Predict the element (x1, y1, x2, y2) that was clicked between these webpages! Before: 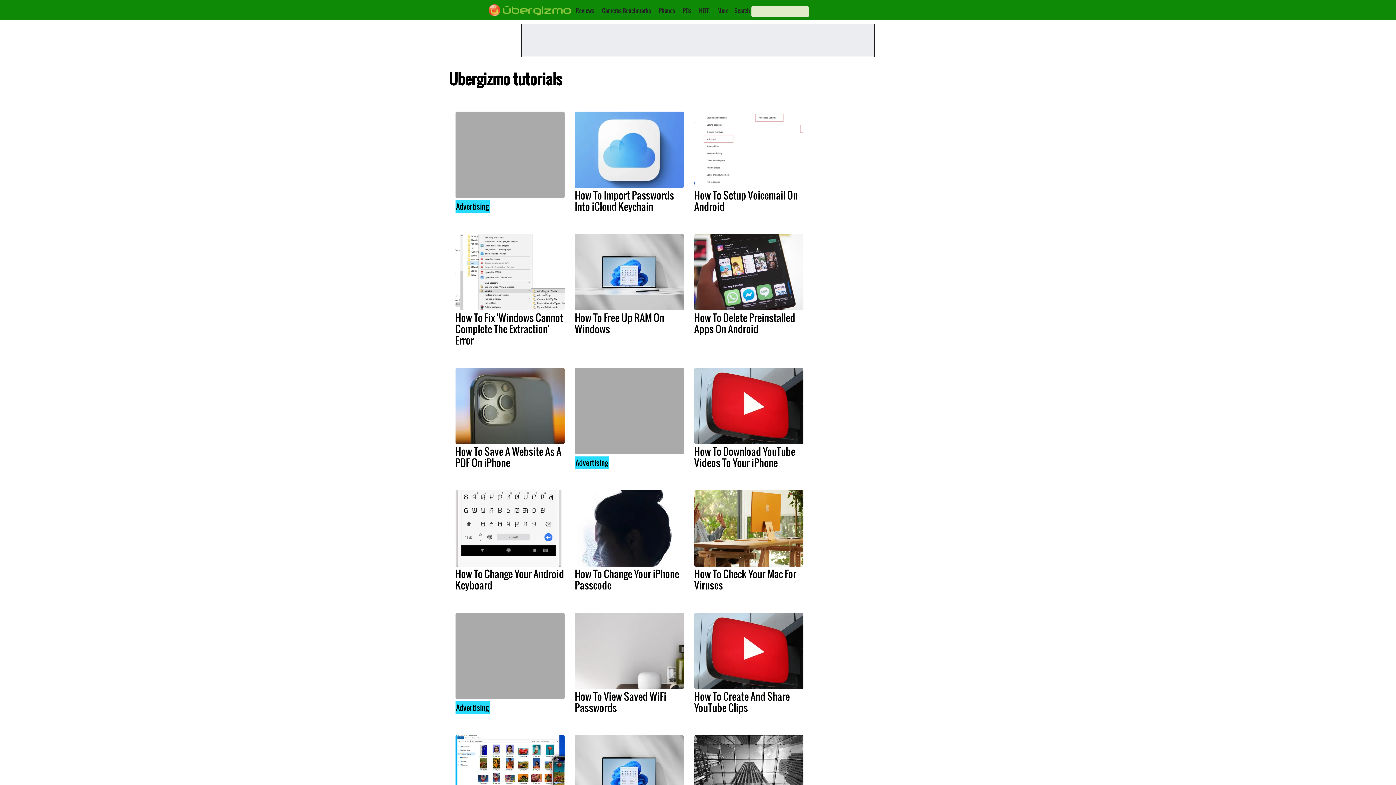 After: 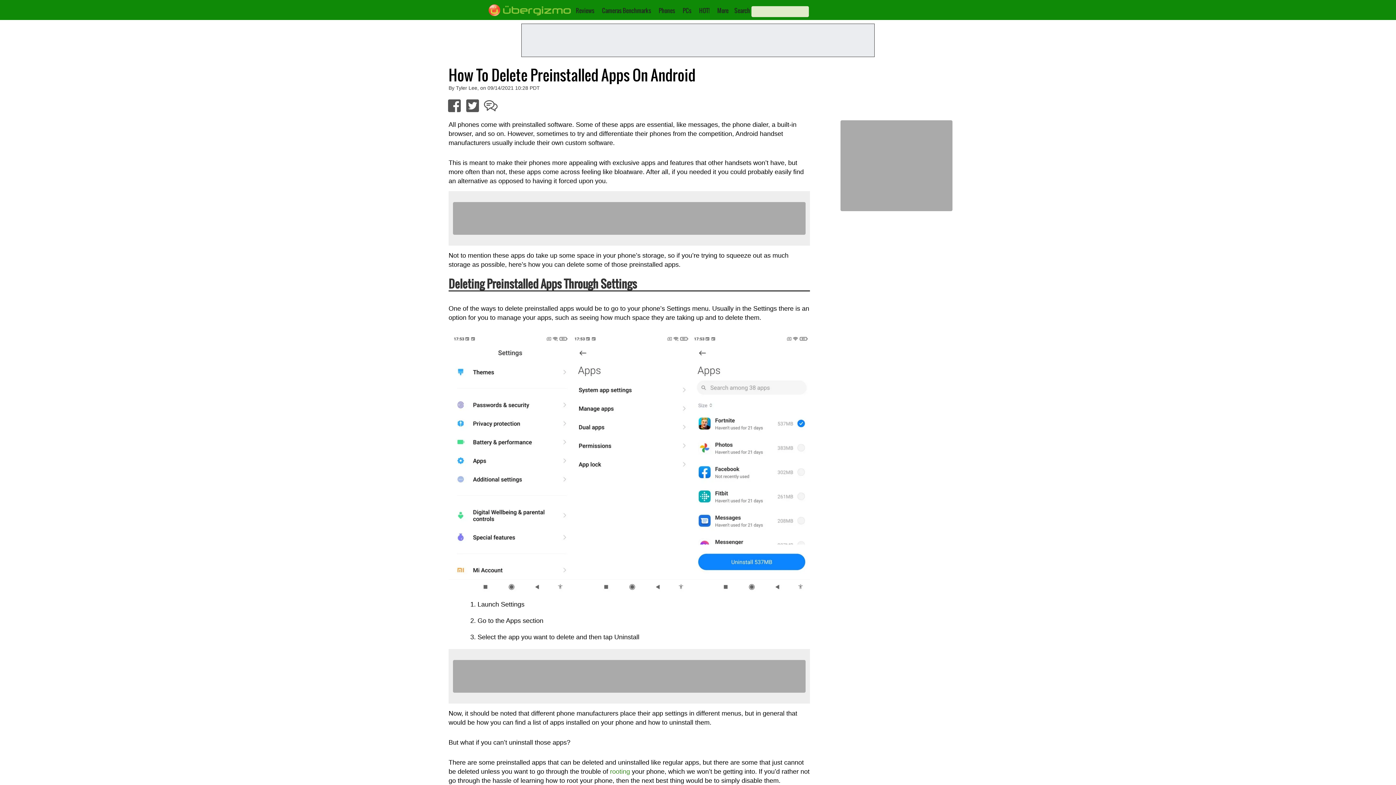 Action: bbox: (694, 234, 803, 310)